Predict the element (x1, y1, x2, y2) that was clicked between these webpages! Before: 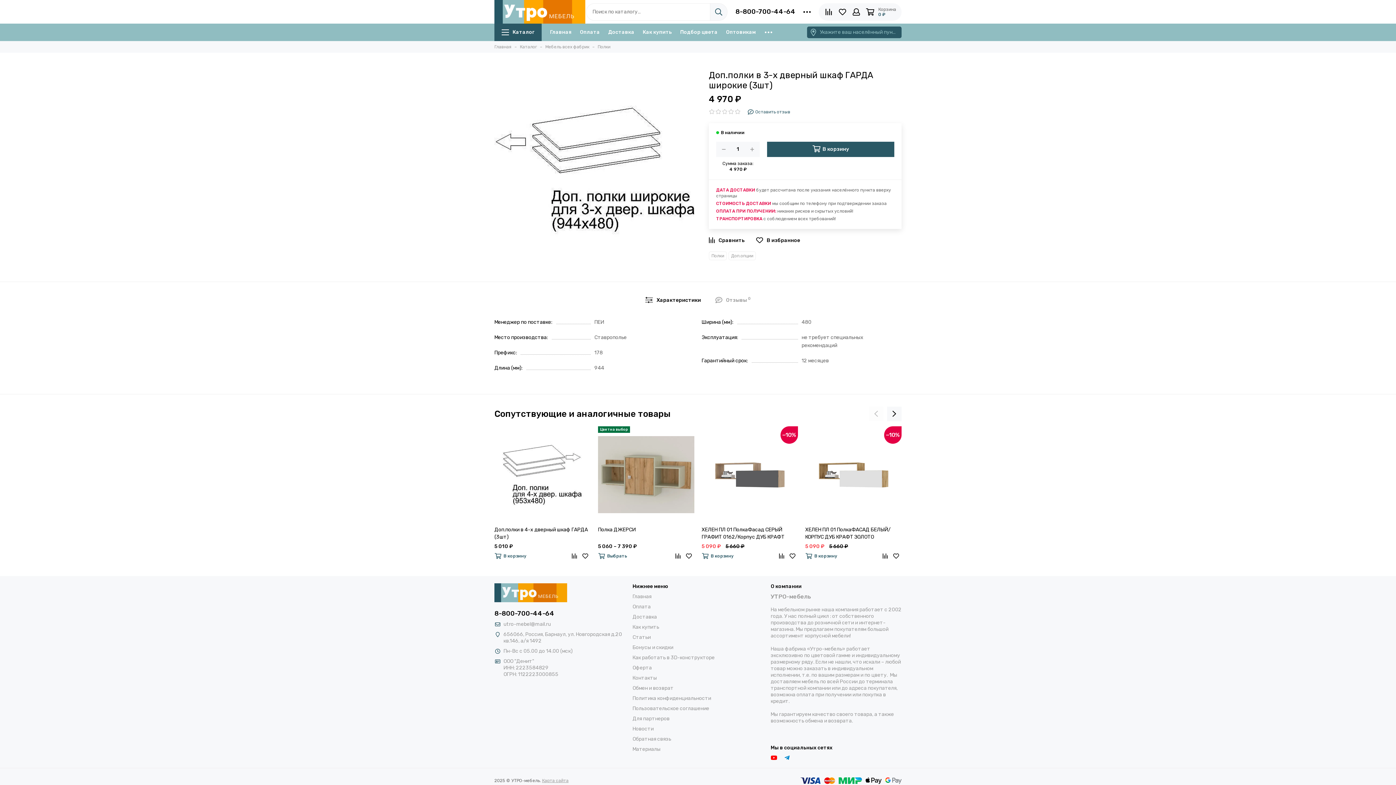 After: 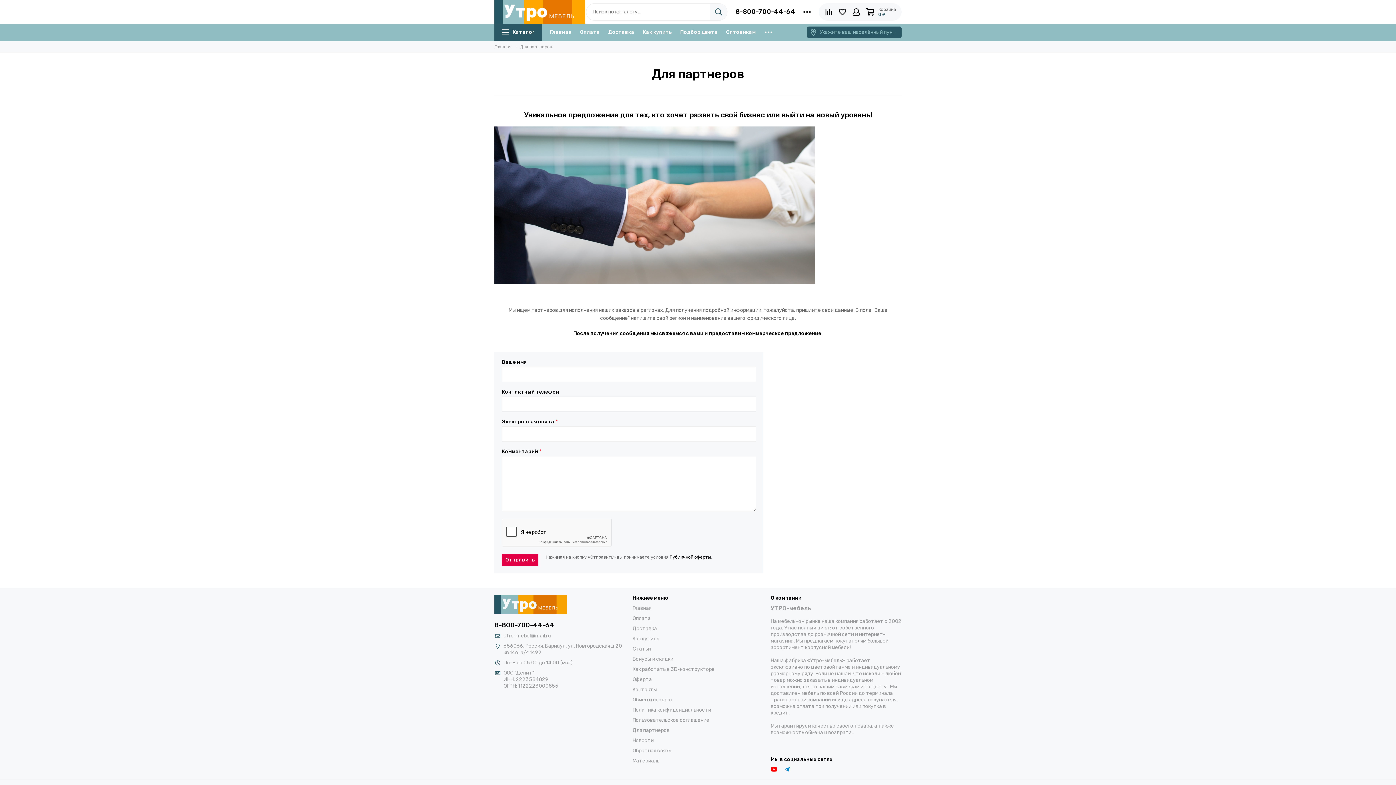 Action: label: Для партнеров bbox: (632, 716, 669, 722)